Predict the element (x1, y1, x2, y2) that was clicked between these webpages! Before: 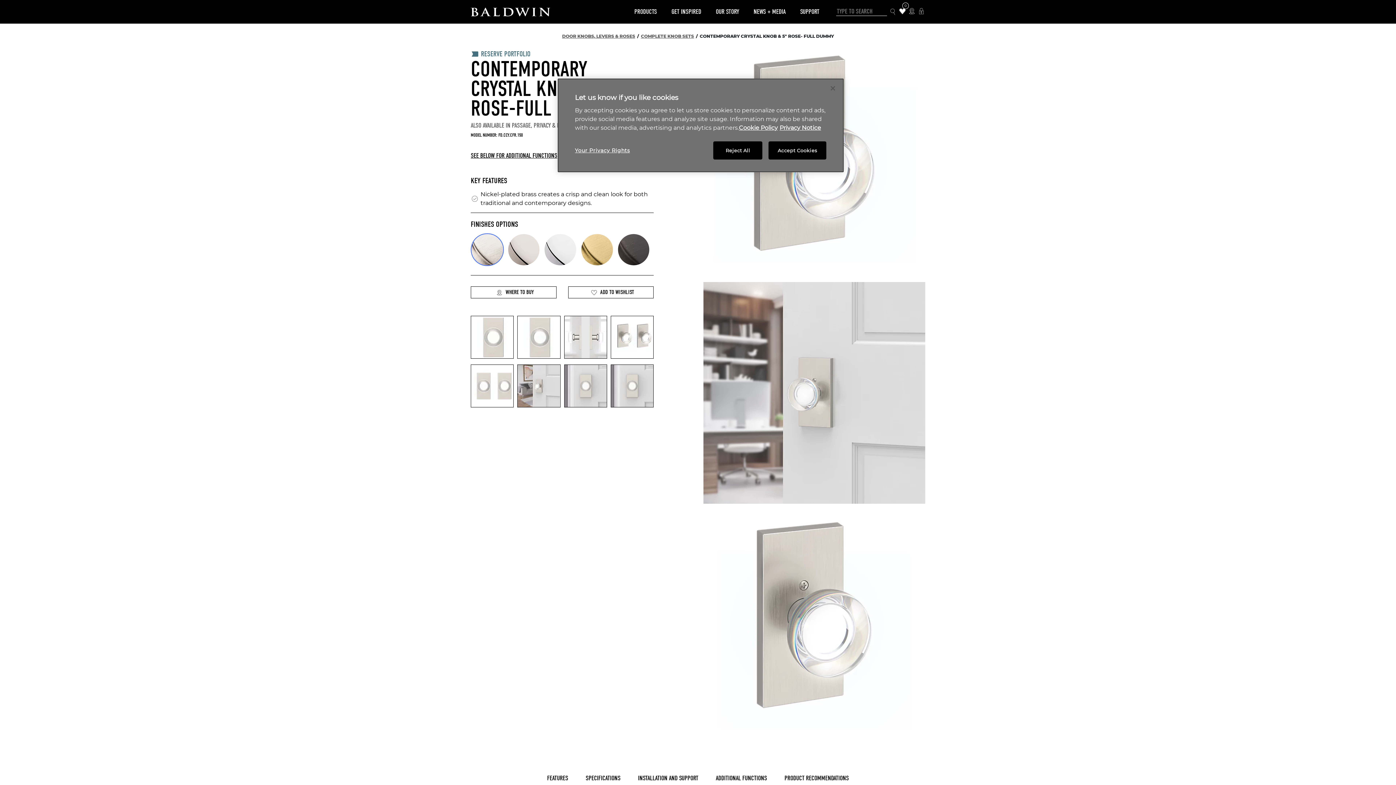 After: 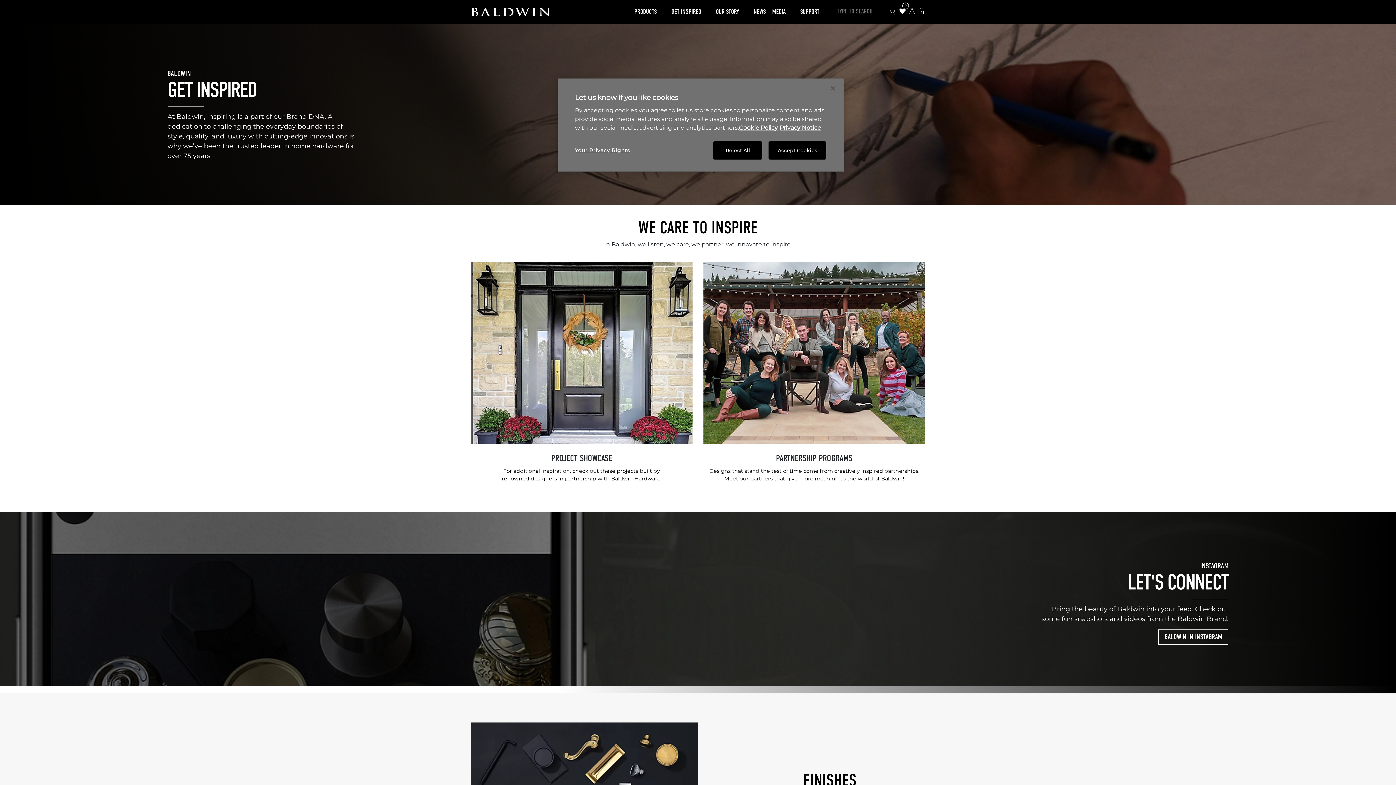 Action: label: GET INSPIRED bbox: (664, 0, 708, 23)